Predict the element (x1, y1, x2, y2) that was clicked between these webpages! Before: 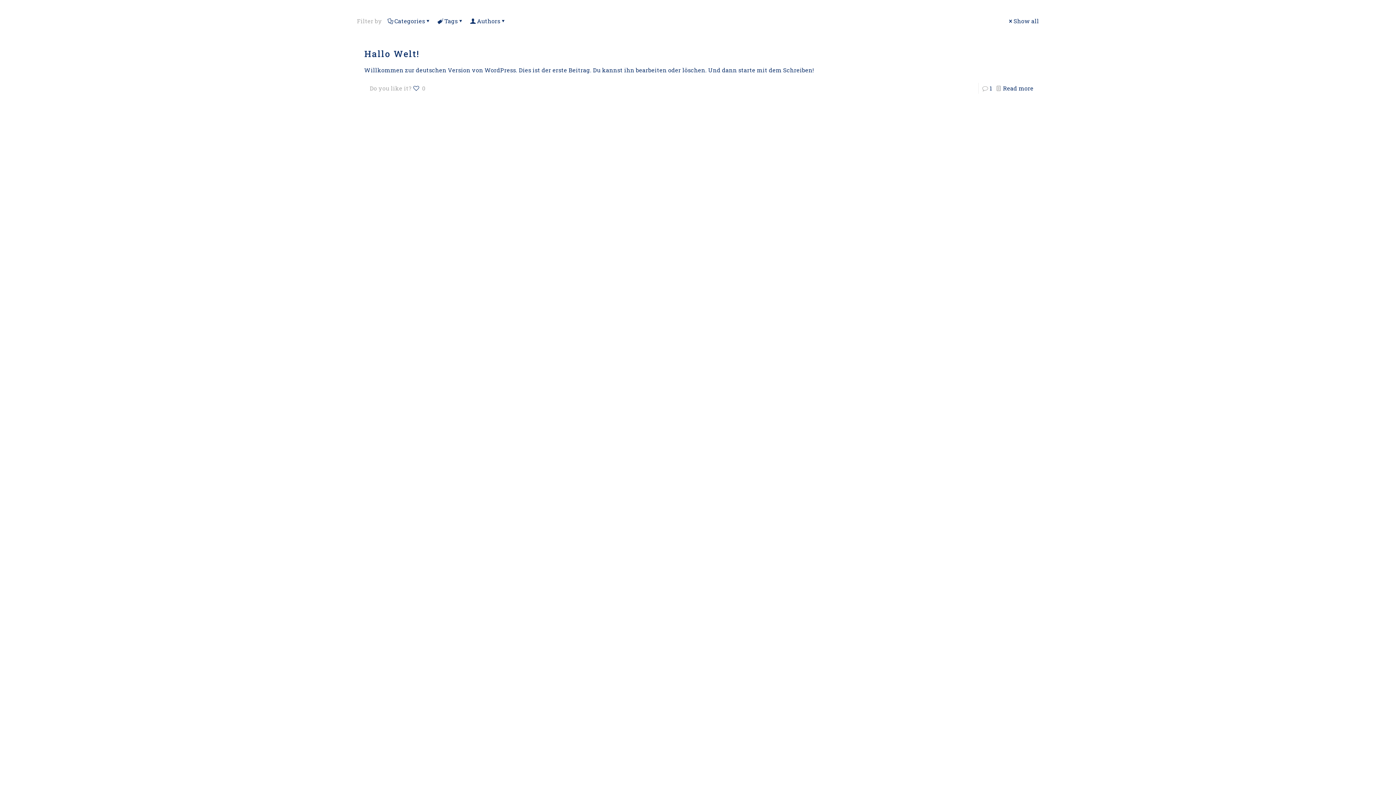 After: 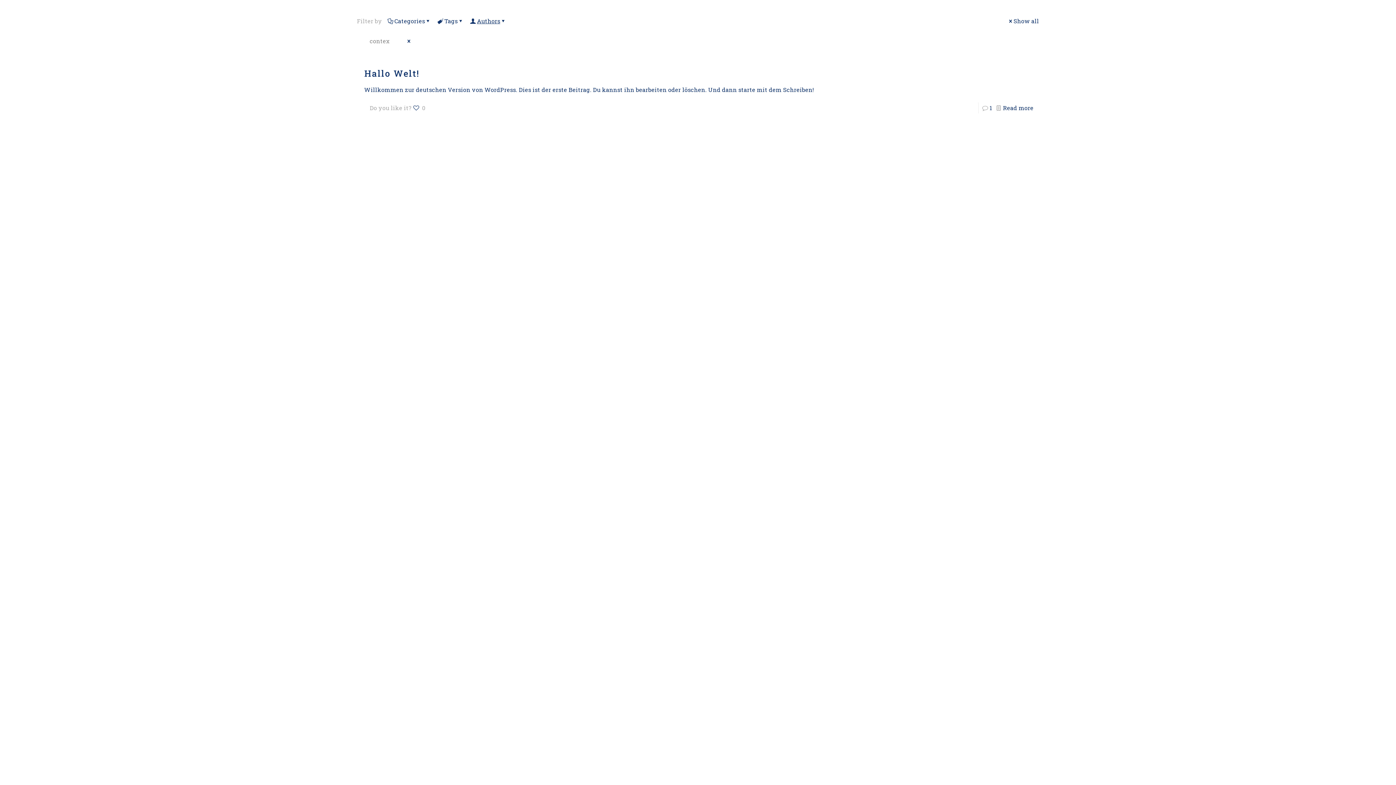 Action: bbox: (470, 17, 507, 24) label: Authors